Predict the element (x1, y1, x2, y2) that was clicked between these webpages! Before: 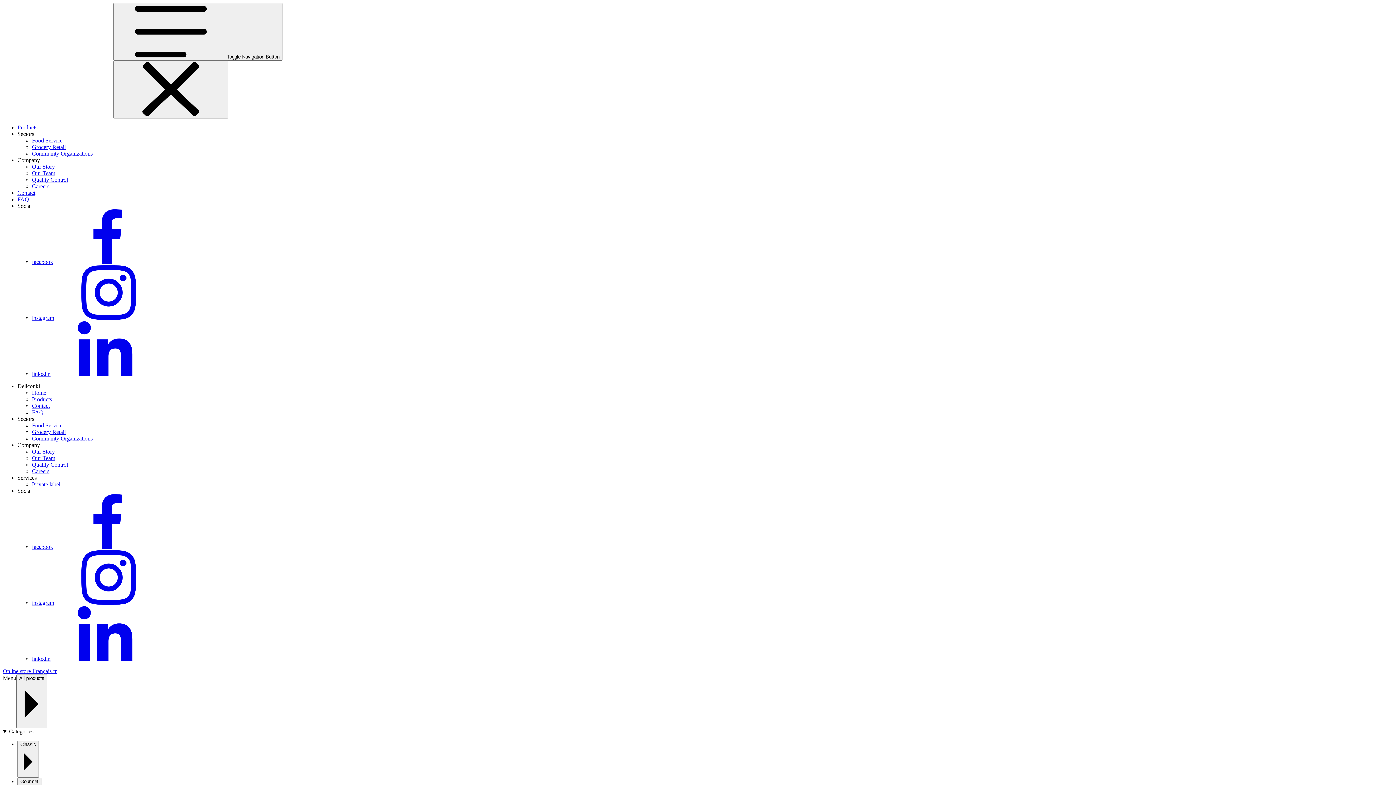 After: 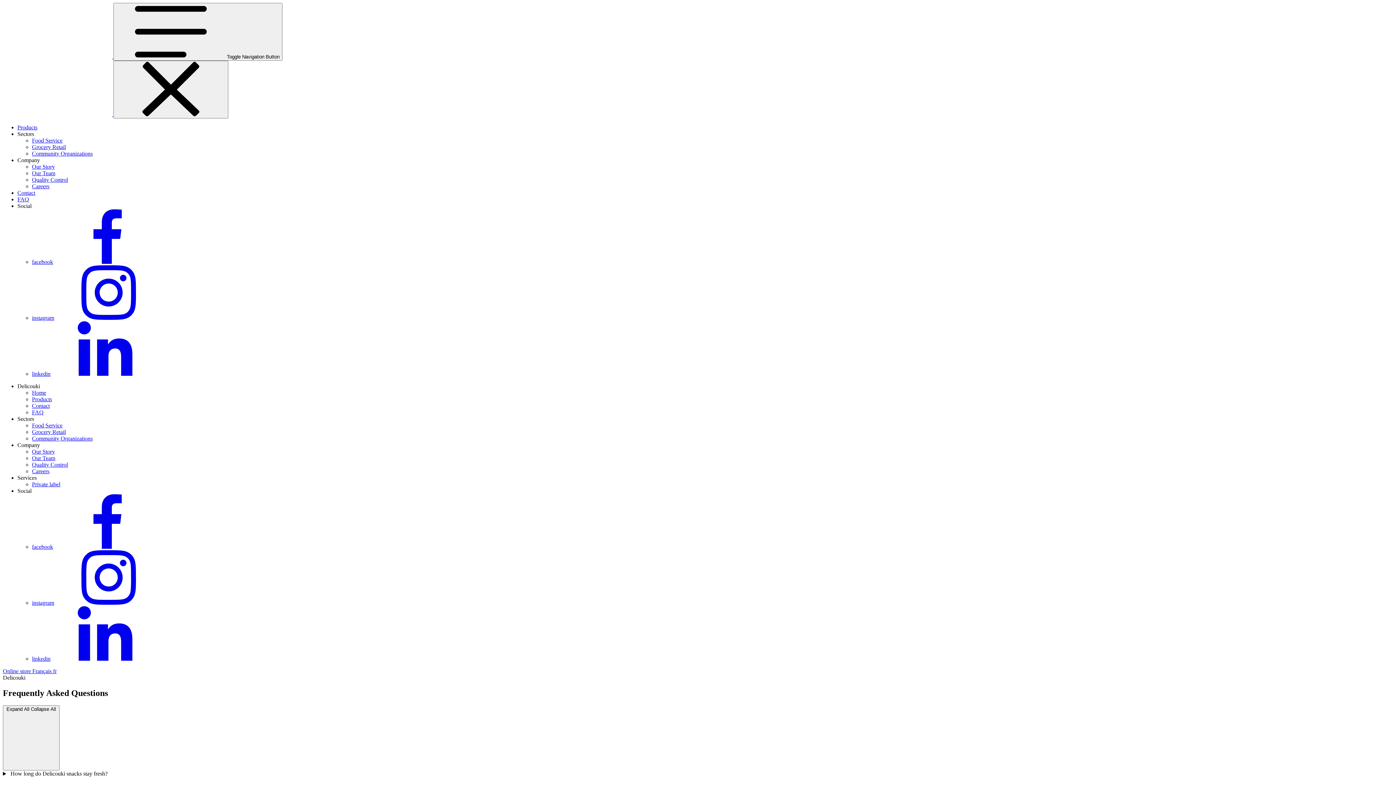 Action: label: FAQ bbox: (17, 196, 29, 202)